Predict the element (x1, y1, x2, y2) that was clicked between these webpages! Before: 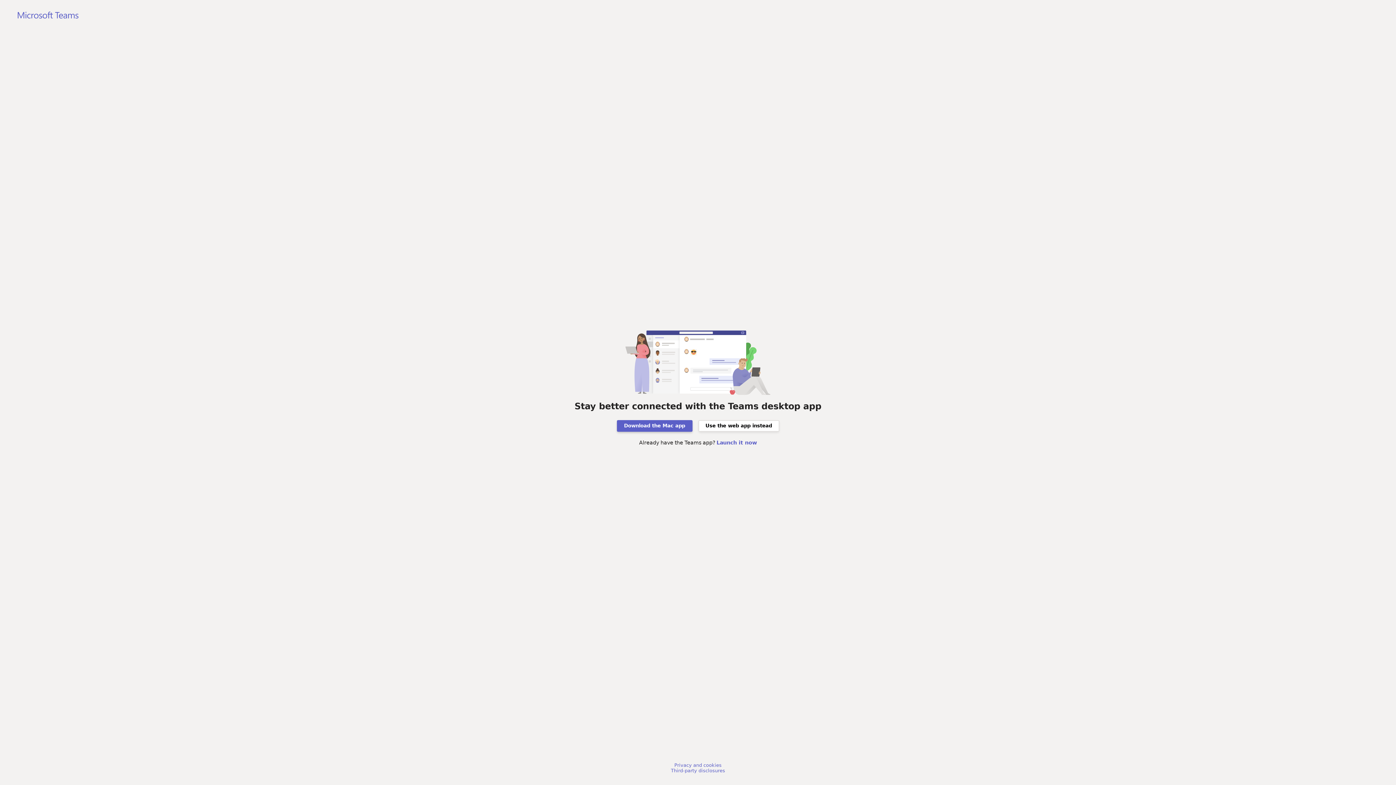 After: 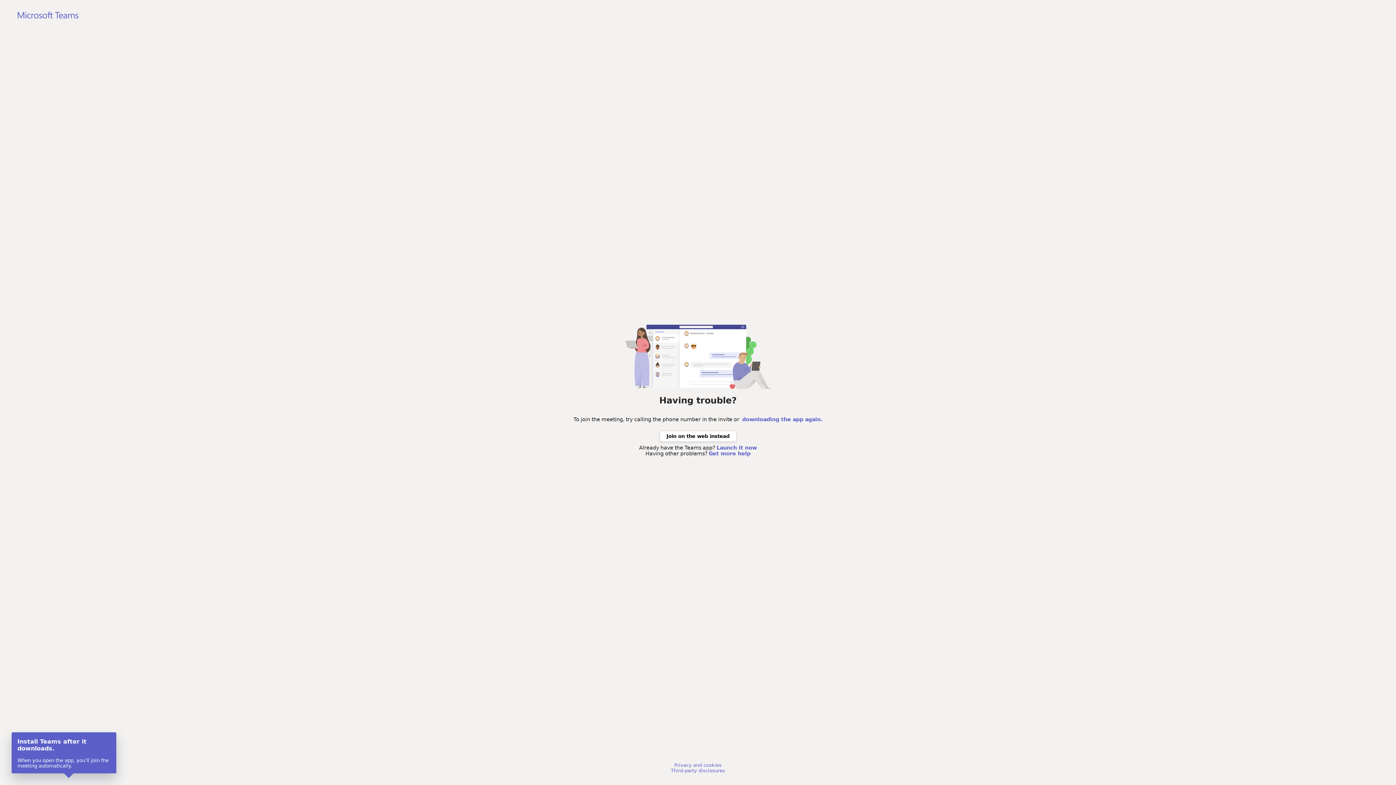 Action: label: Download the Mac app bbox: (616, 420, 692, 431)